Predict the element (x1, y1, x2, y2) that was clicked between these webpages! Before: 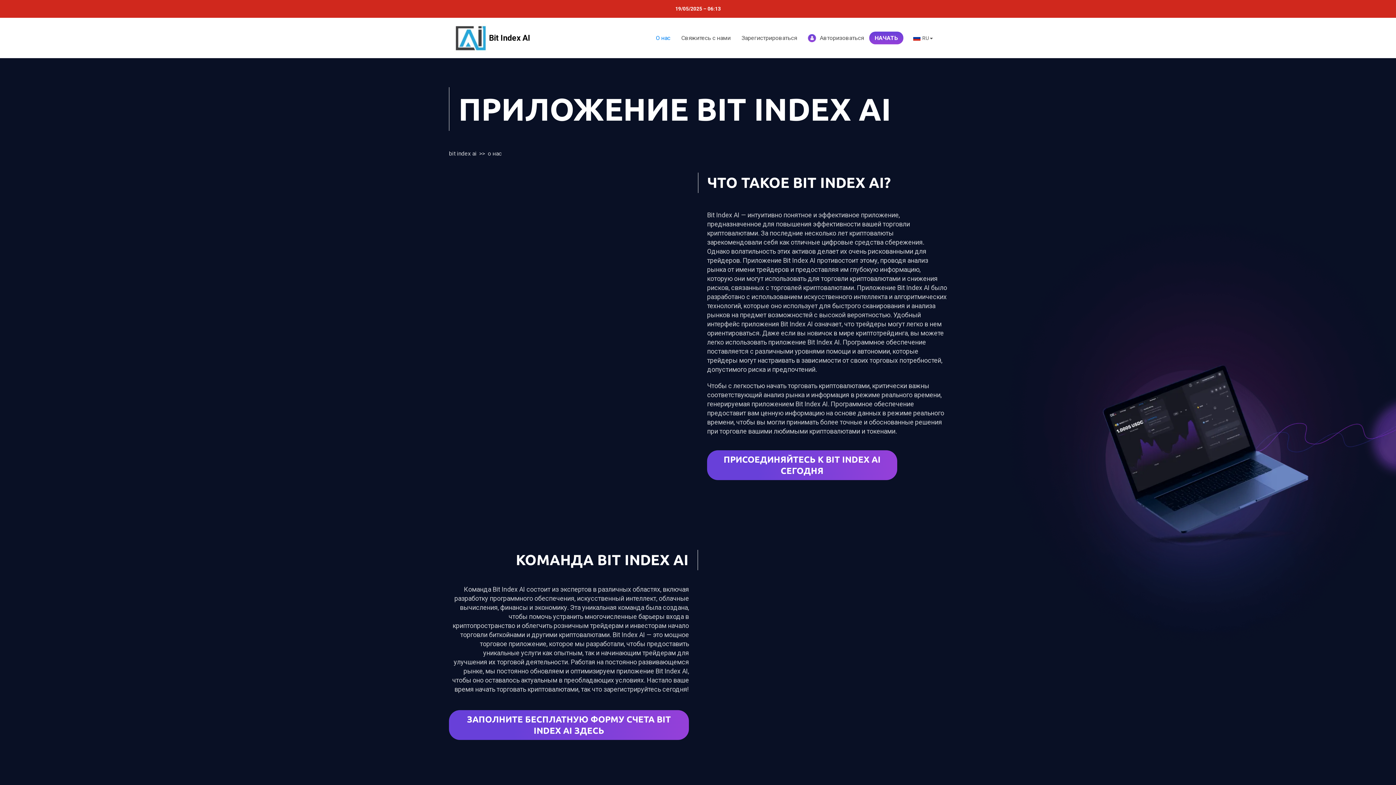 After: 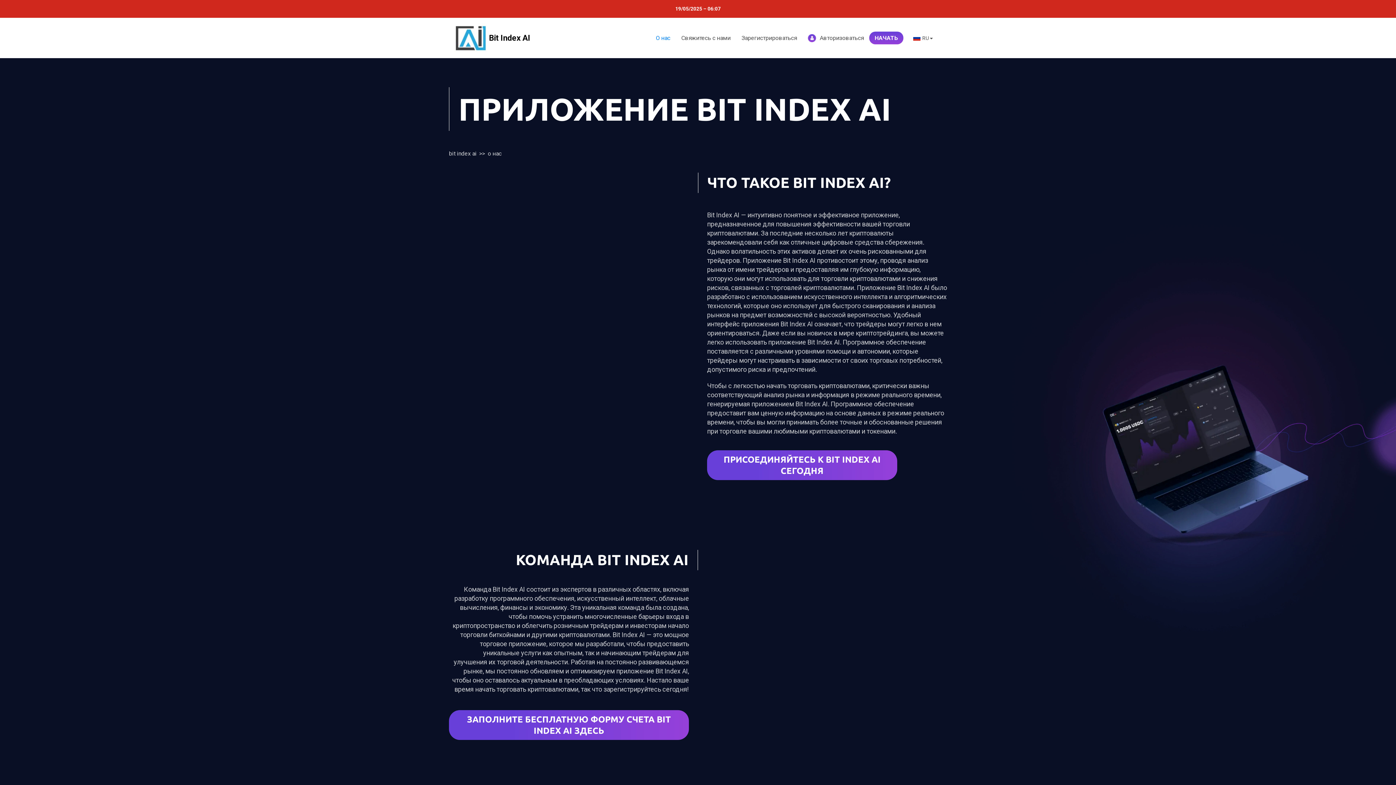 Action: bbox: (650, 31, 676, 44) label: О нас